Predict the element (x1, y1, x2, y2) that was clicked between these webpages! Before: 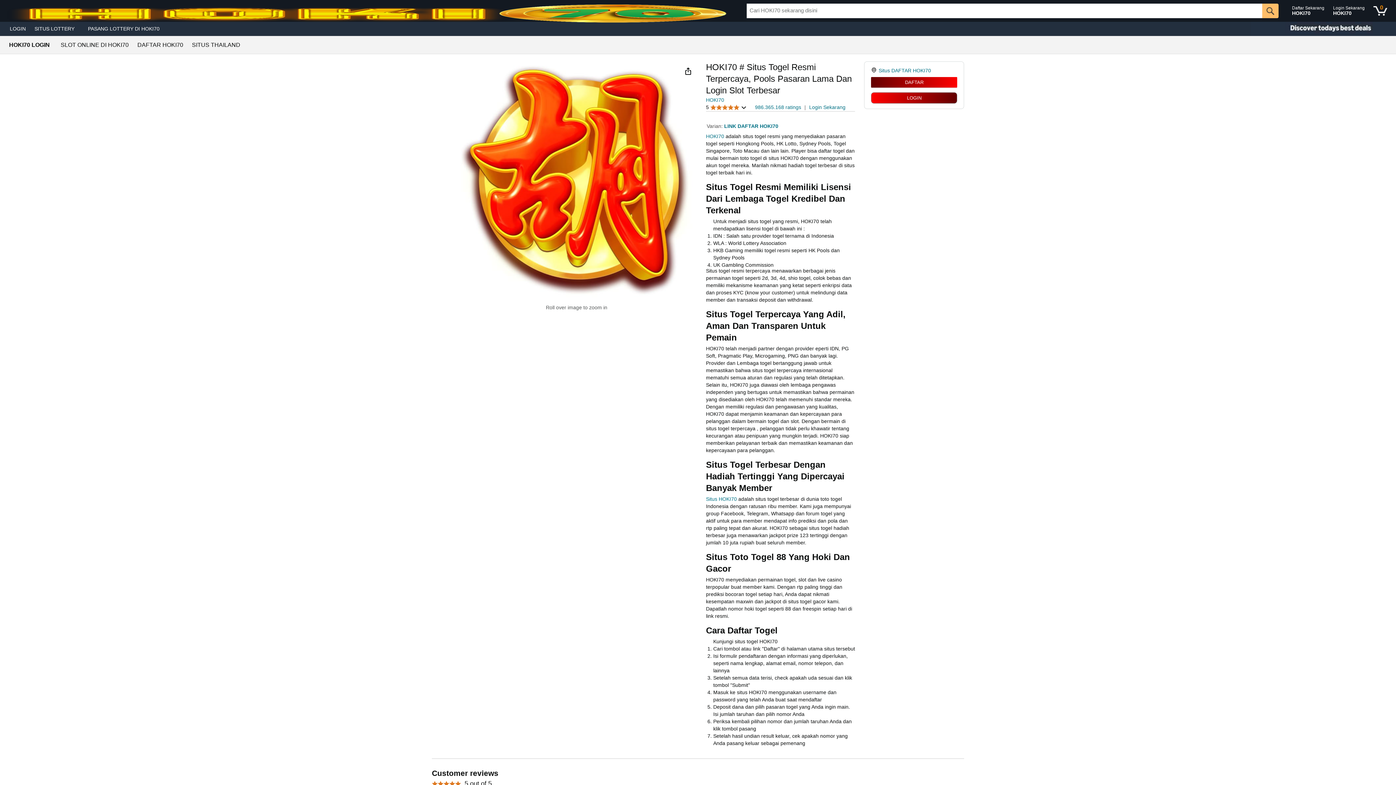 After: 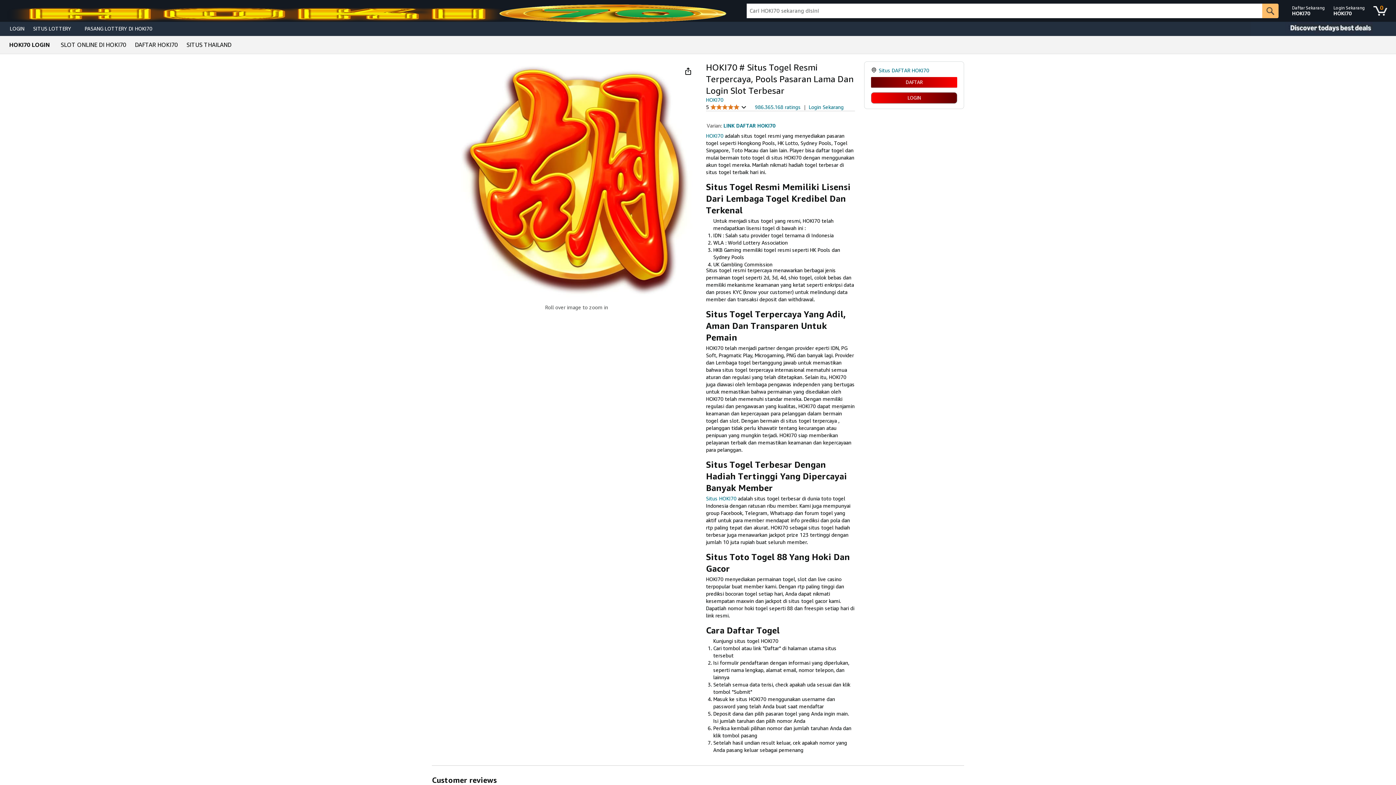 Action: label: PASANG LOTTERY DI HOKI70 bbox: (83, 23, 164, 33)